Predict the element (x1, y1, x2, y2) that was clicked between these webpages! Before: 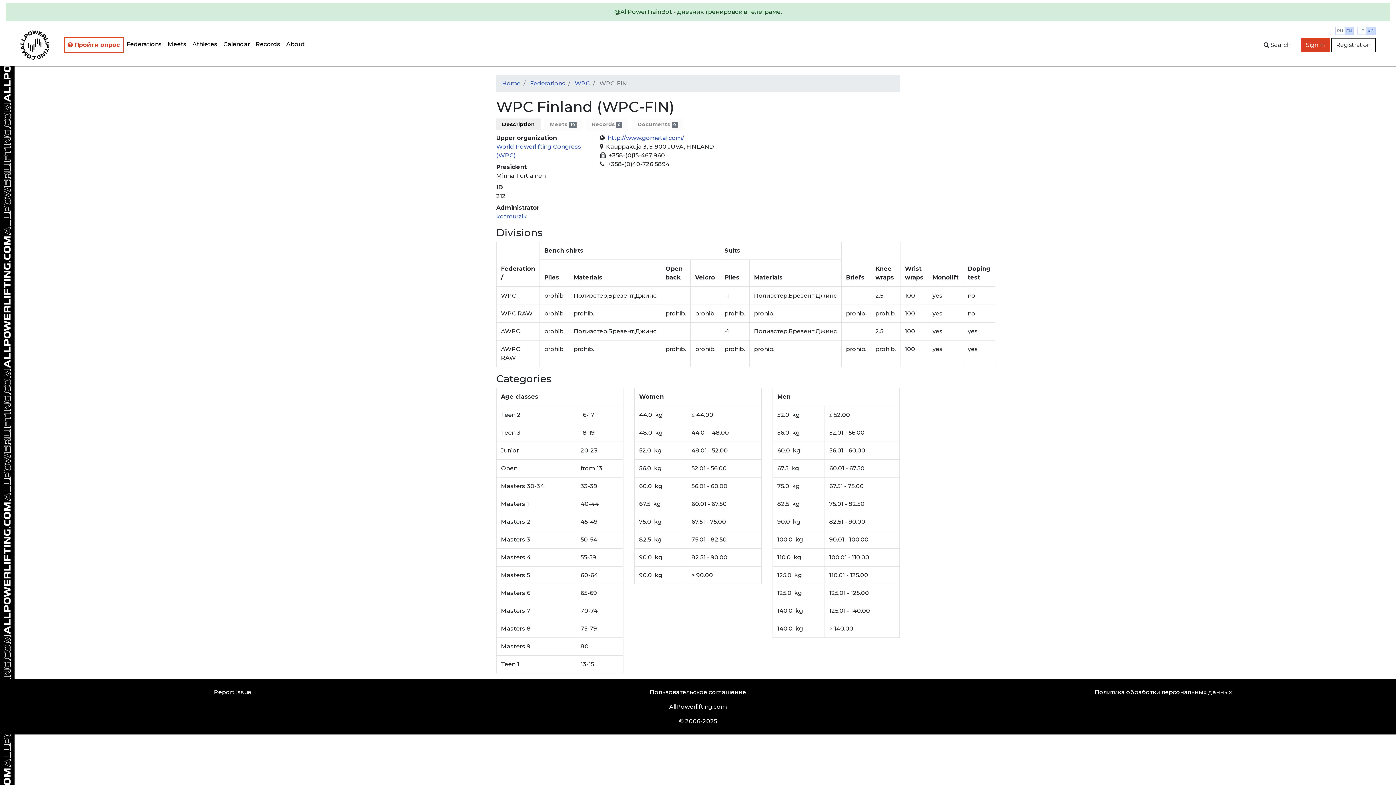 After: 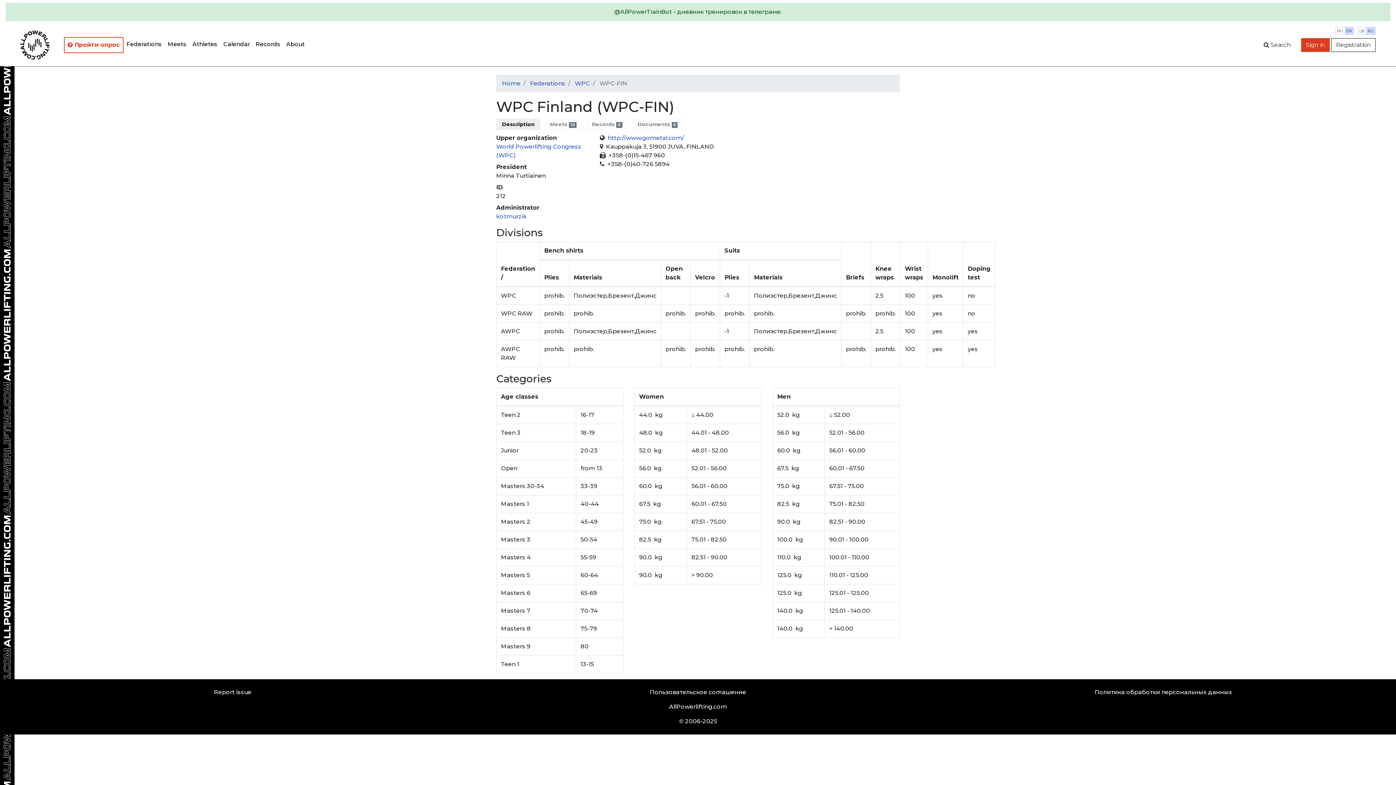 Action: label: Description bbox: (496, 118, 540, 130)